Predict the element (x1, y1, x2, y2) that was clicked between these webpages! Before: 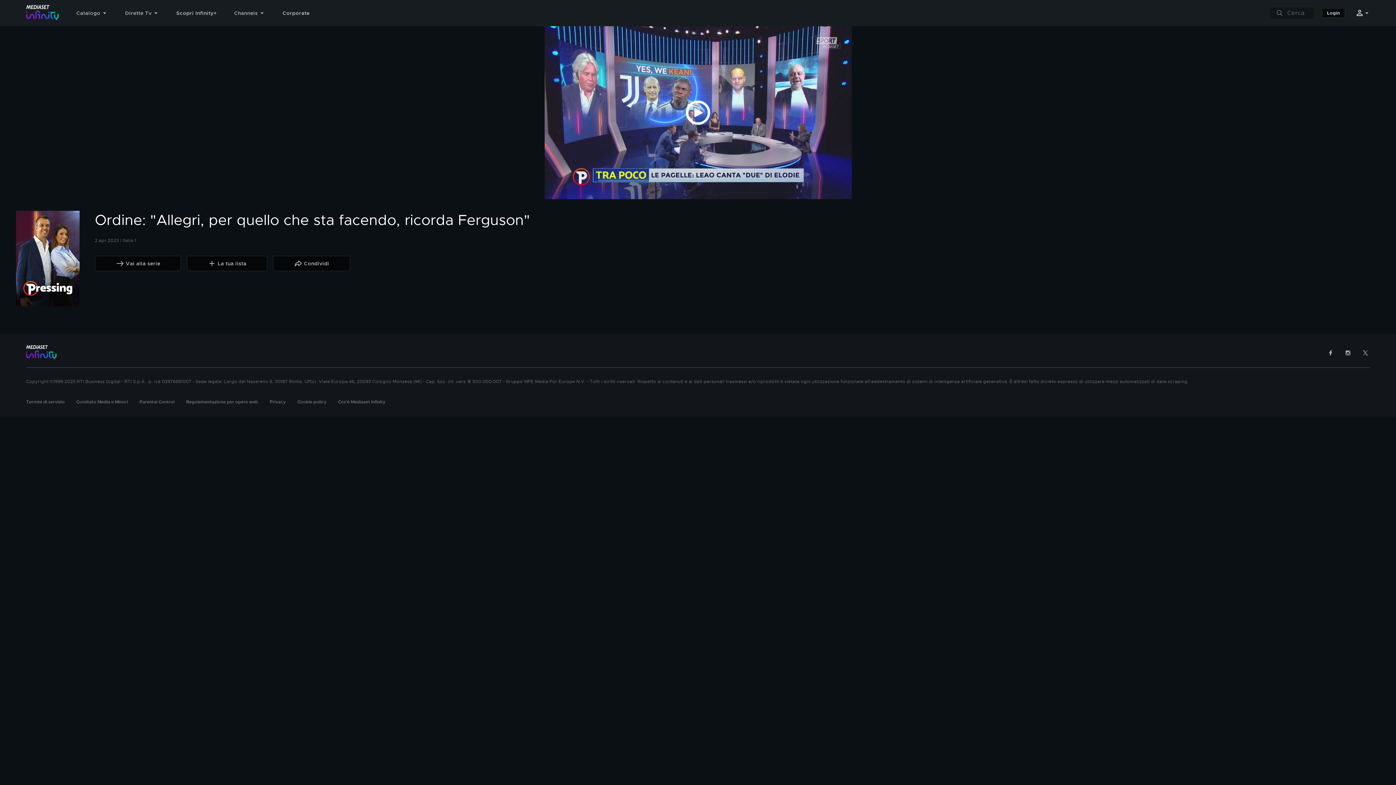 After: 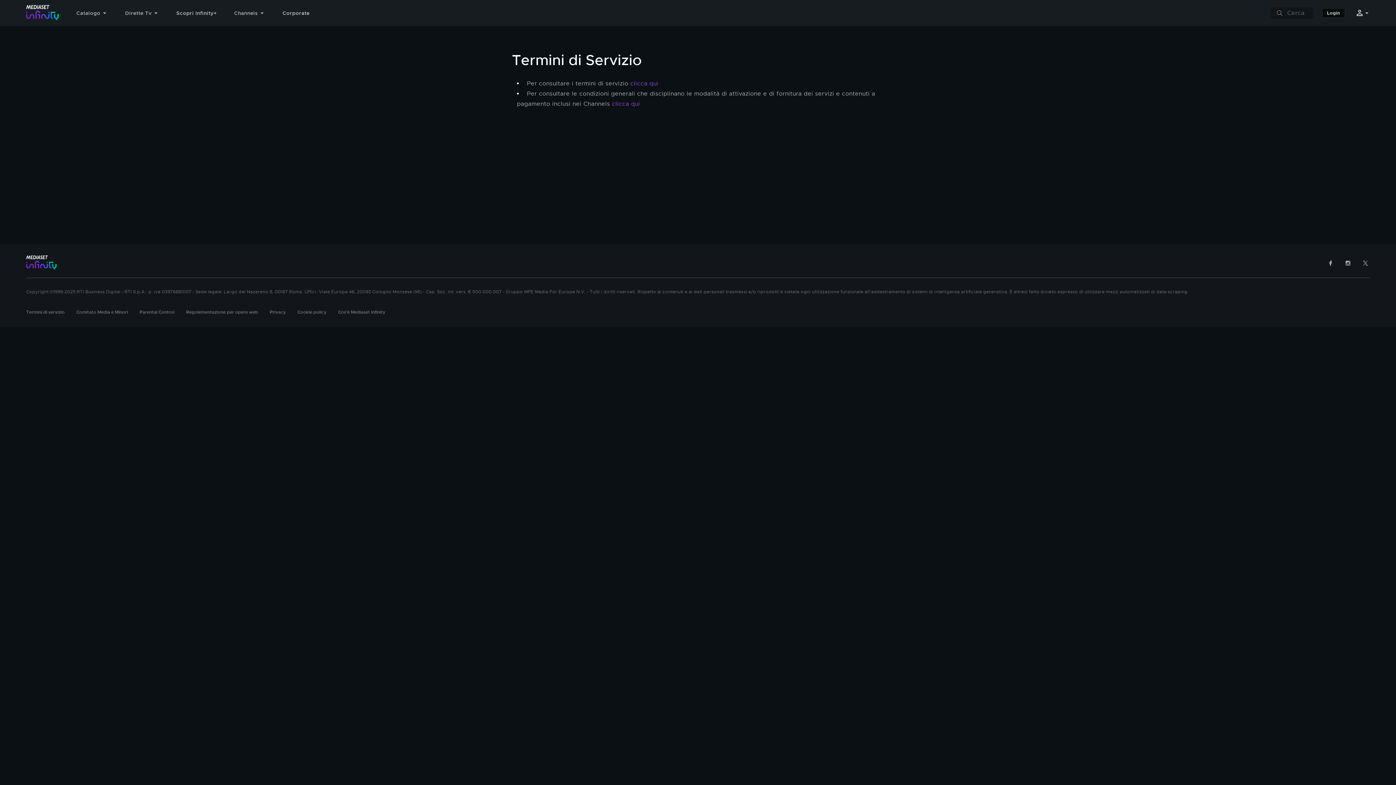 Action: bbox: (26, 399, 64, 405) label: Termini di servizio